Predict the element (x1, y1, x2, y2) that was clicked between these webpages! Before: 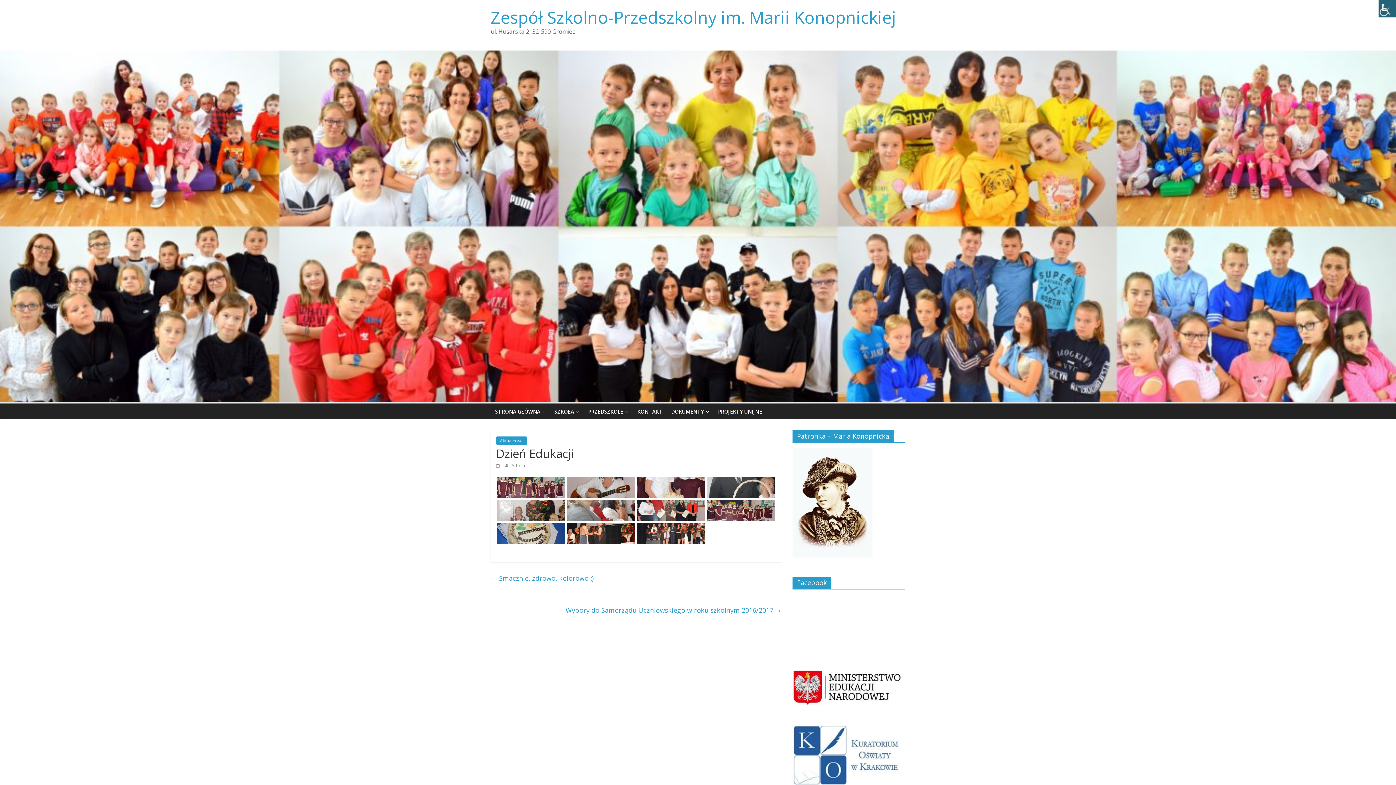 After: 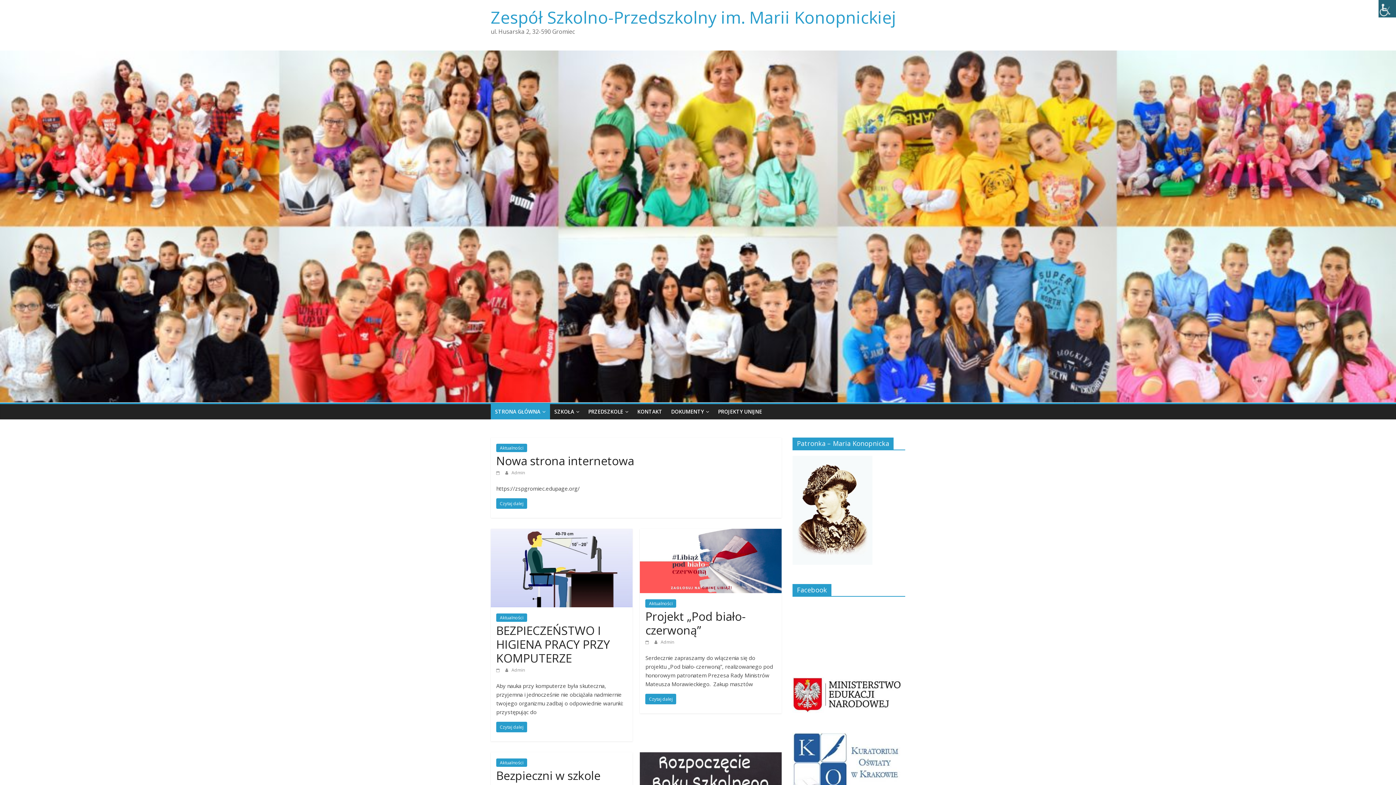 Action: bbox: (490, 404, 550, 419) label: STRONA GŁÓWNA